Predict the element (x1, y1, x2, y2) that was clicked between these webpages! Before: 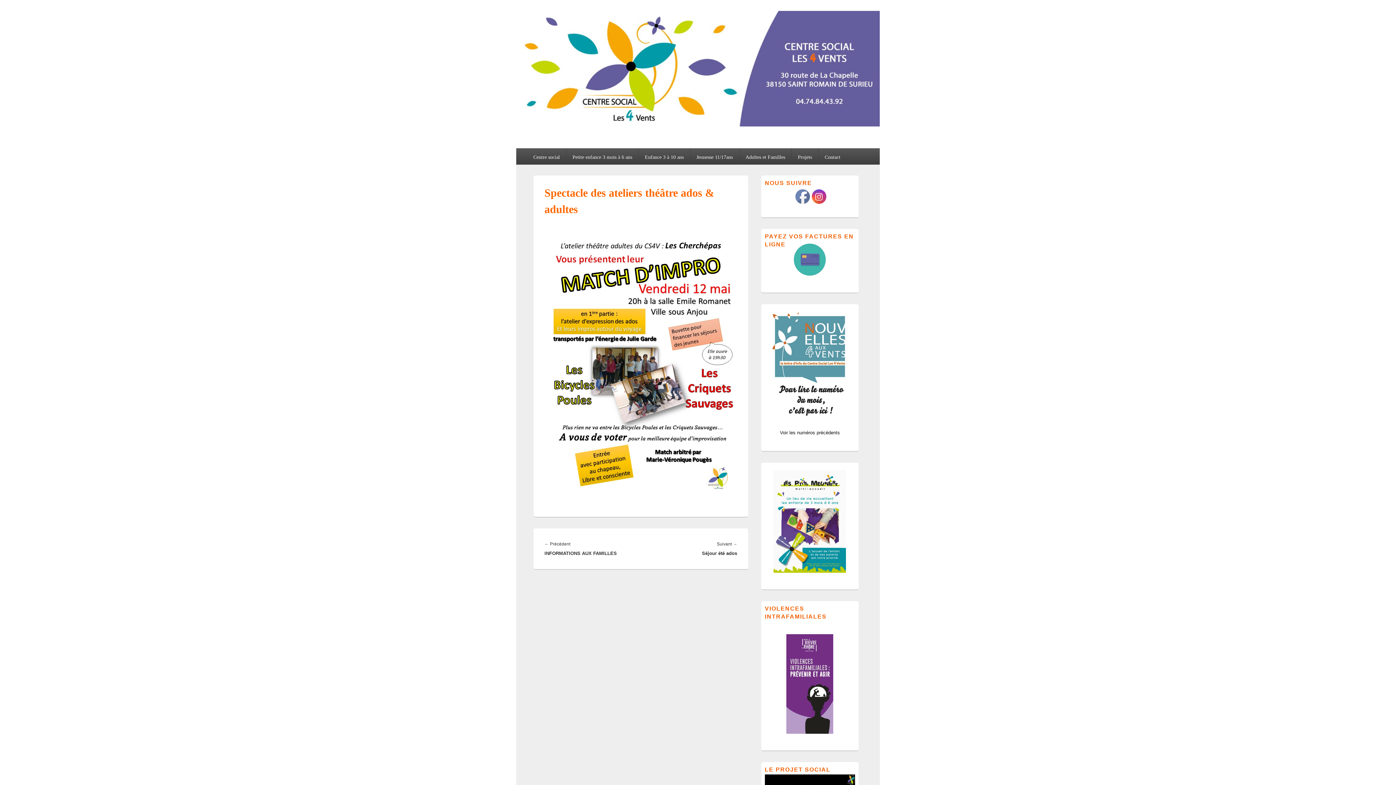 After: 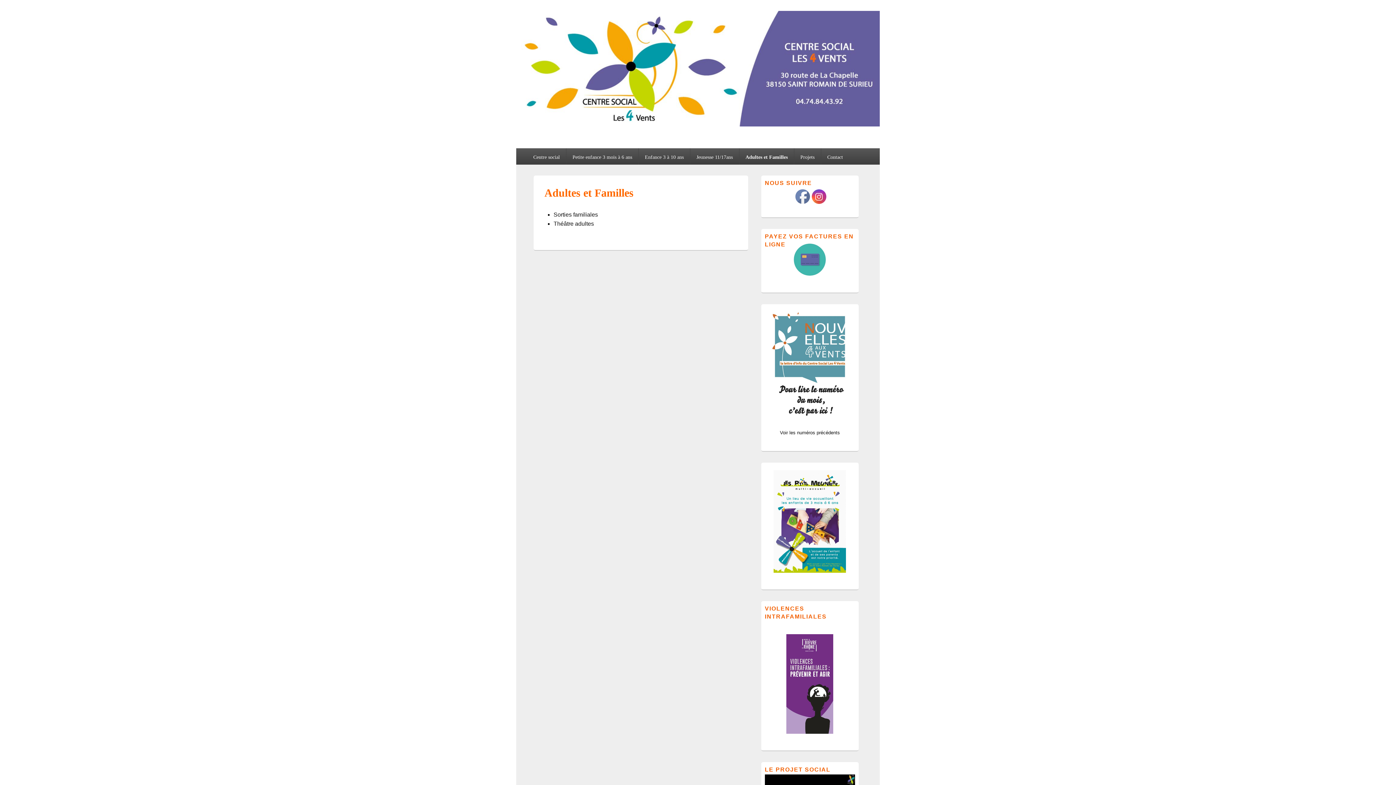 Action: label: Adultes et Familles bbox: (739, 148, 791, 164)